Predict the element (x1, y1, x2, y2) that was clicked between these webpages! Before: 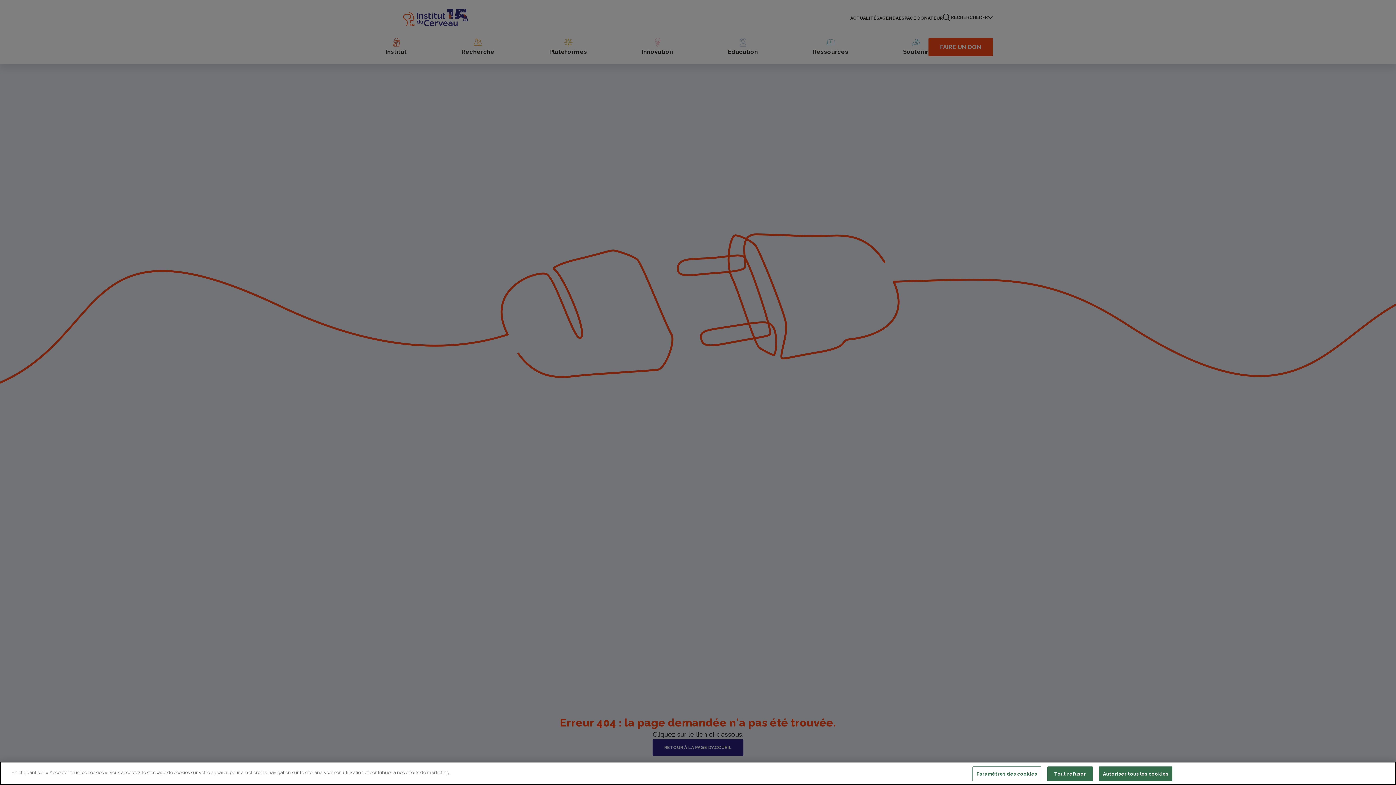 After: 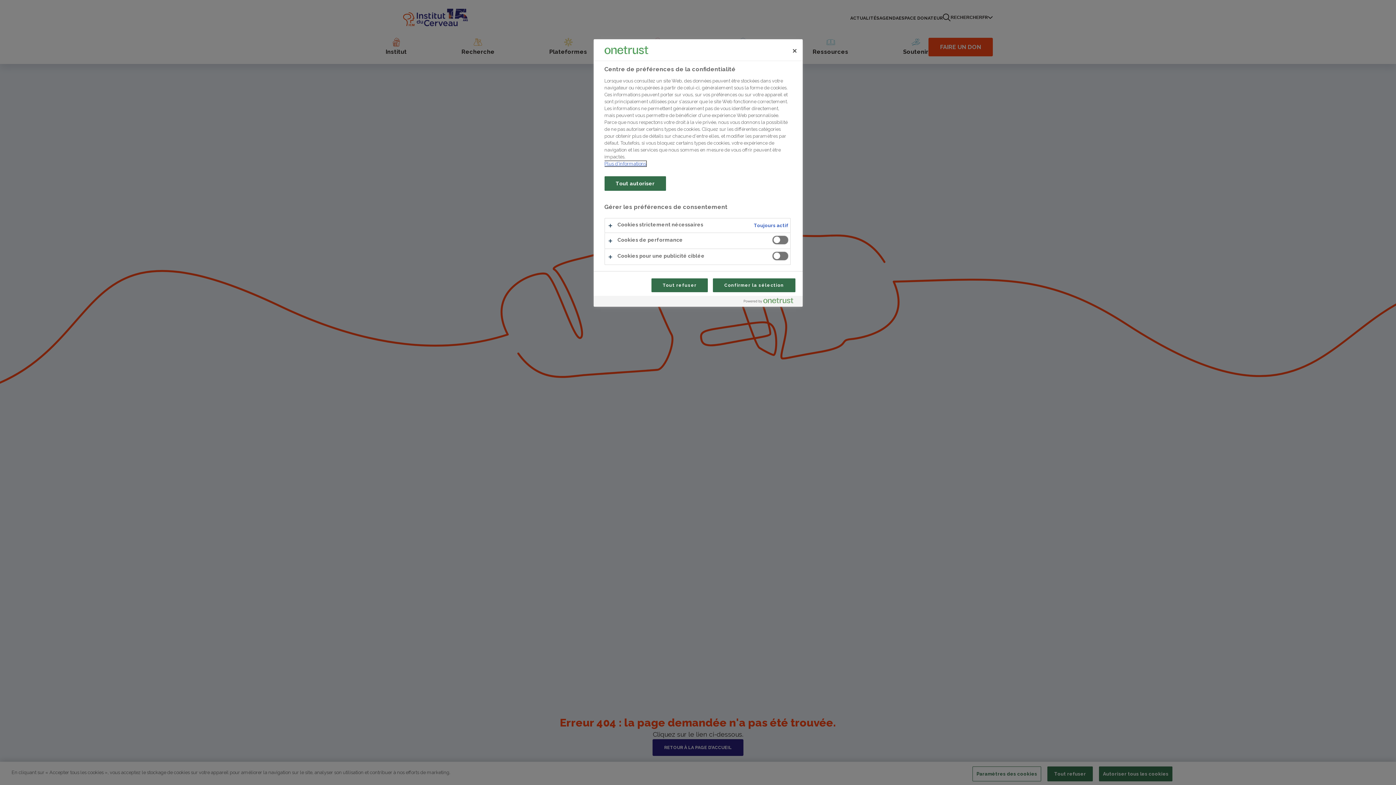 Action: label: Paramètres des cookies bbox: (972, 766, 1041, 781)